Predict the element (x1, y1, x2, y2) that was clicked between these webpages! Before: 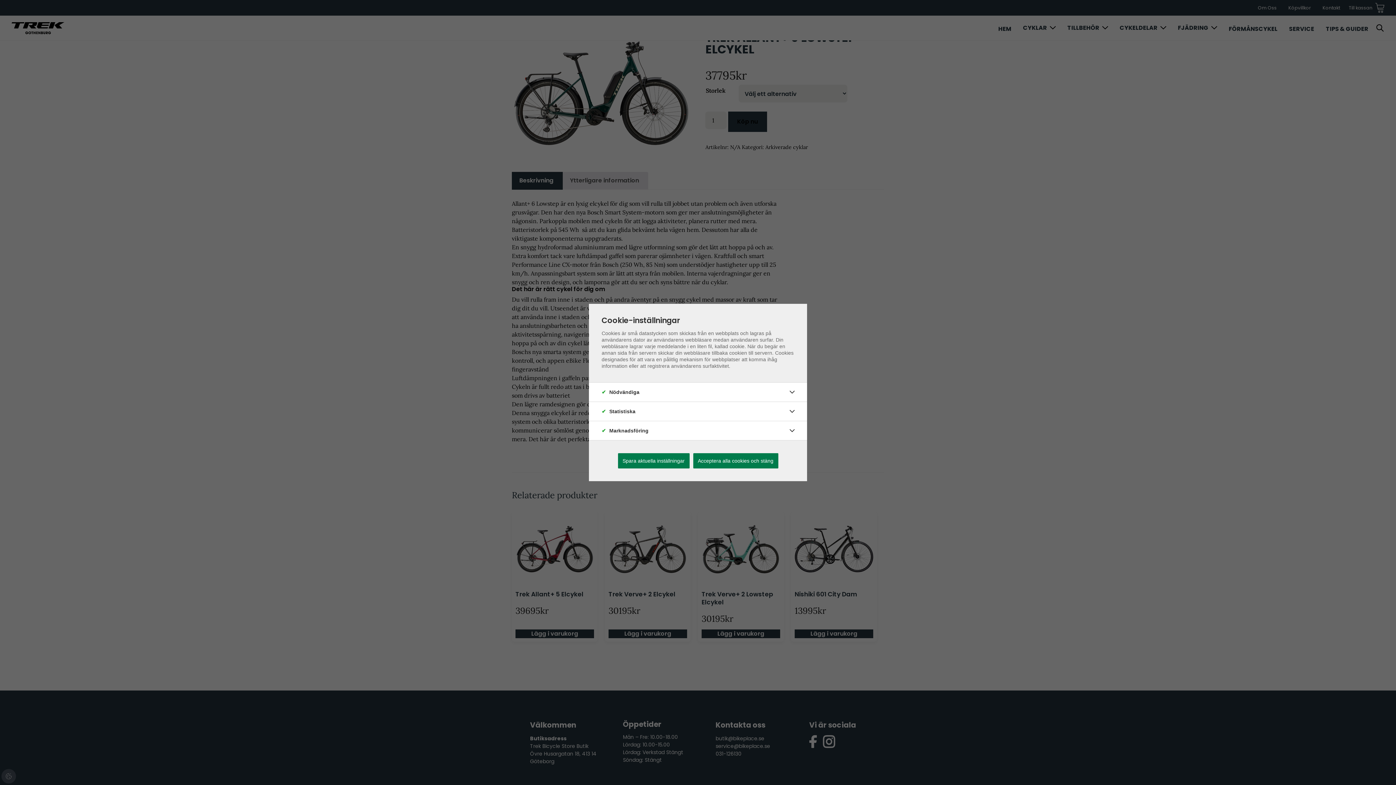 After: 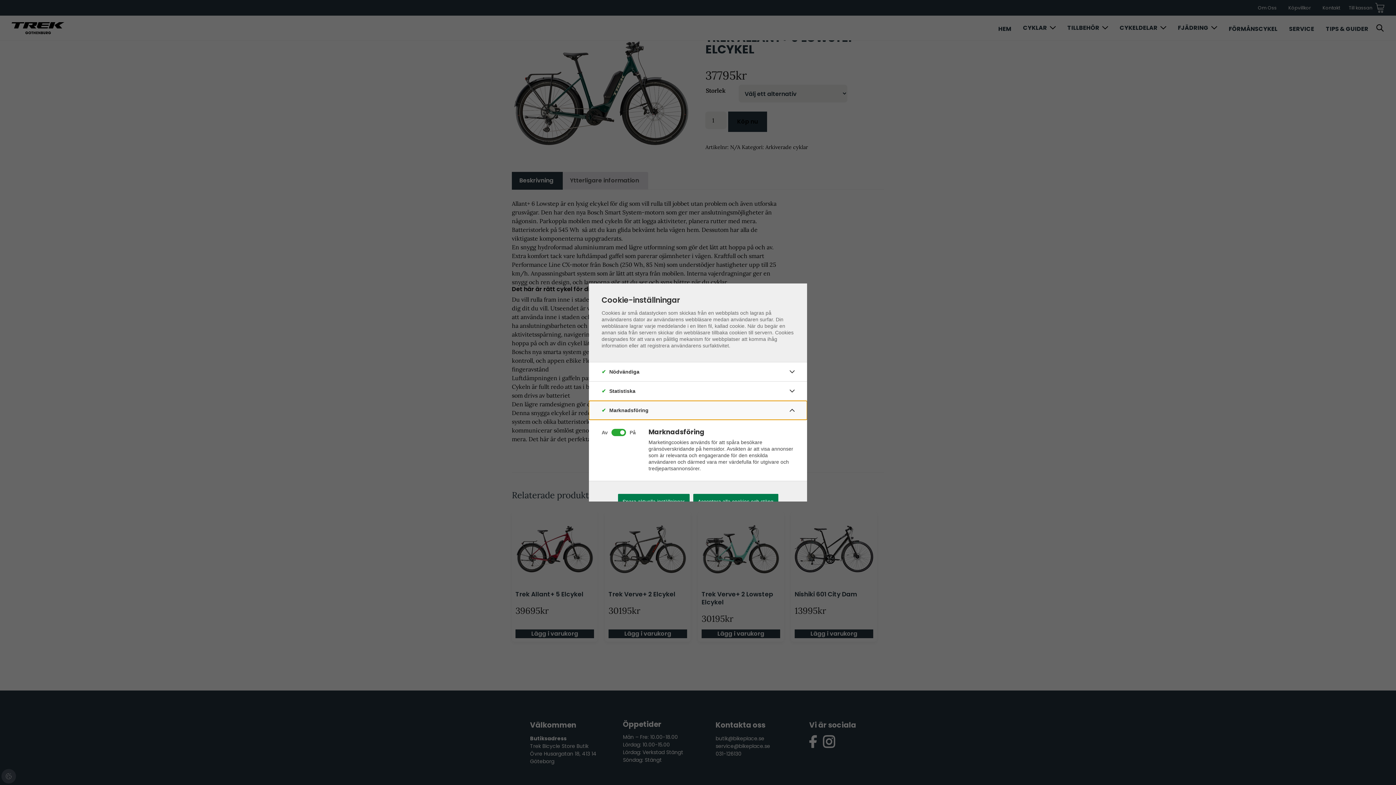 Action: label: Marknadsföring
✔ bbox: (589, 421, 807, 440)